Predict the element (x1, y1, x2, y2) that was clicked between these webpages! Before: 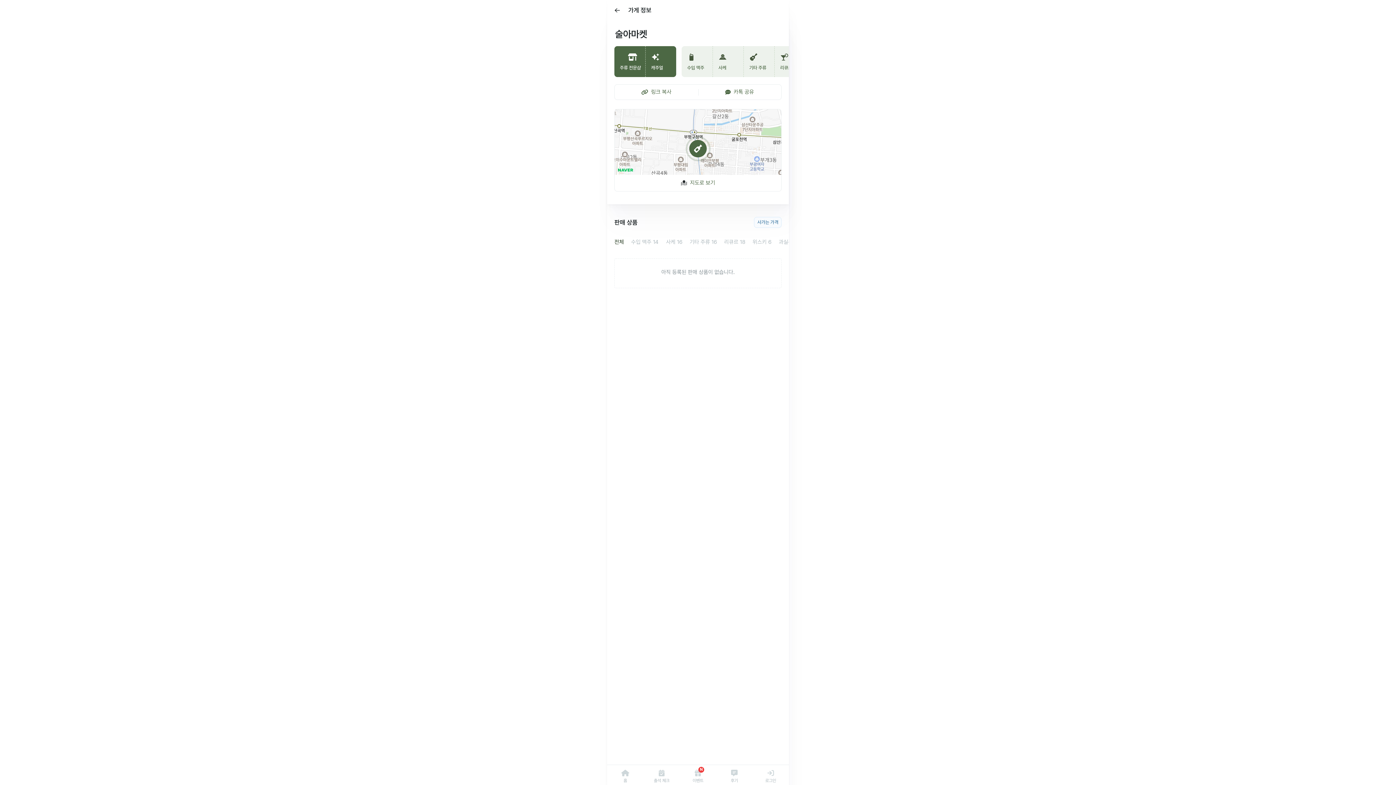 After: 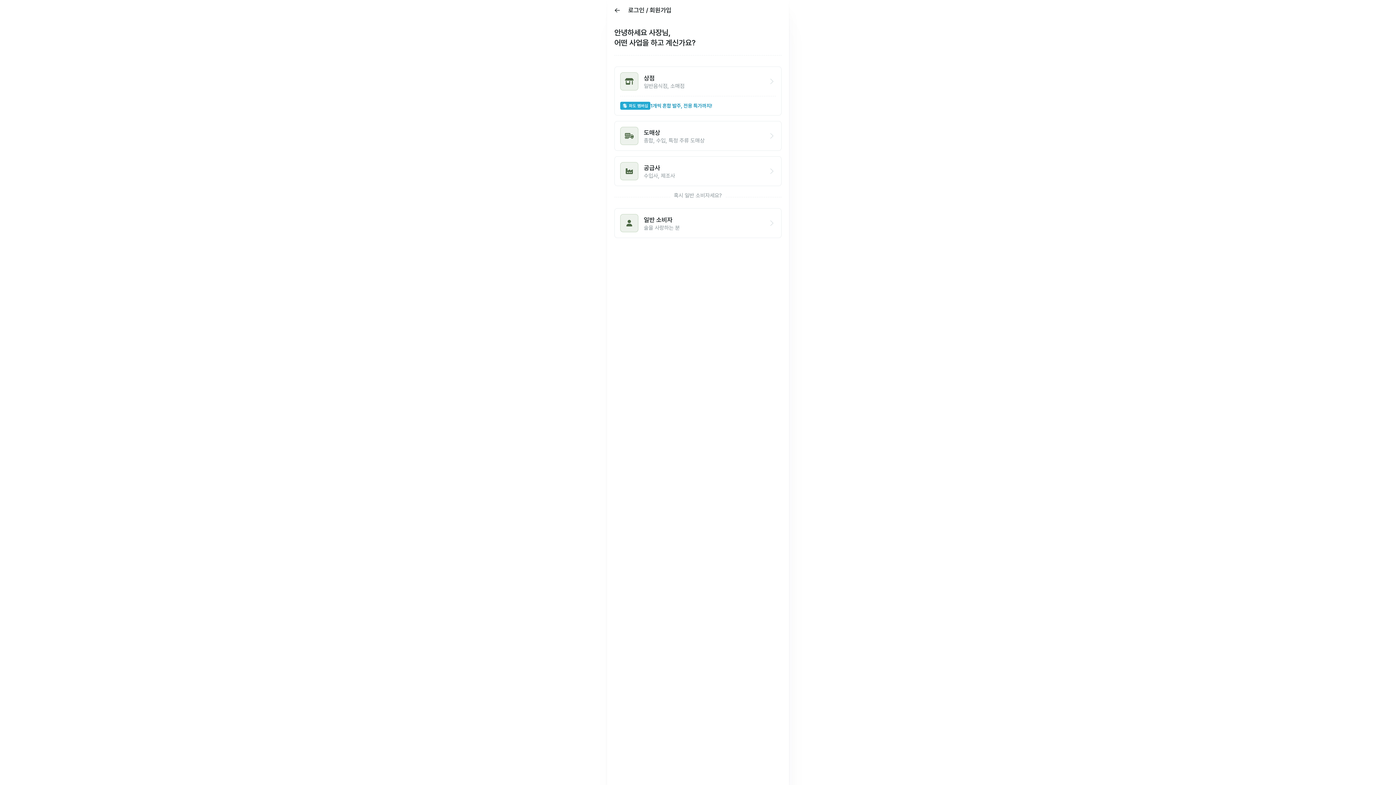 Action: label: 로그인 bbox: (752, 765, 789, 785)